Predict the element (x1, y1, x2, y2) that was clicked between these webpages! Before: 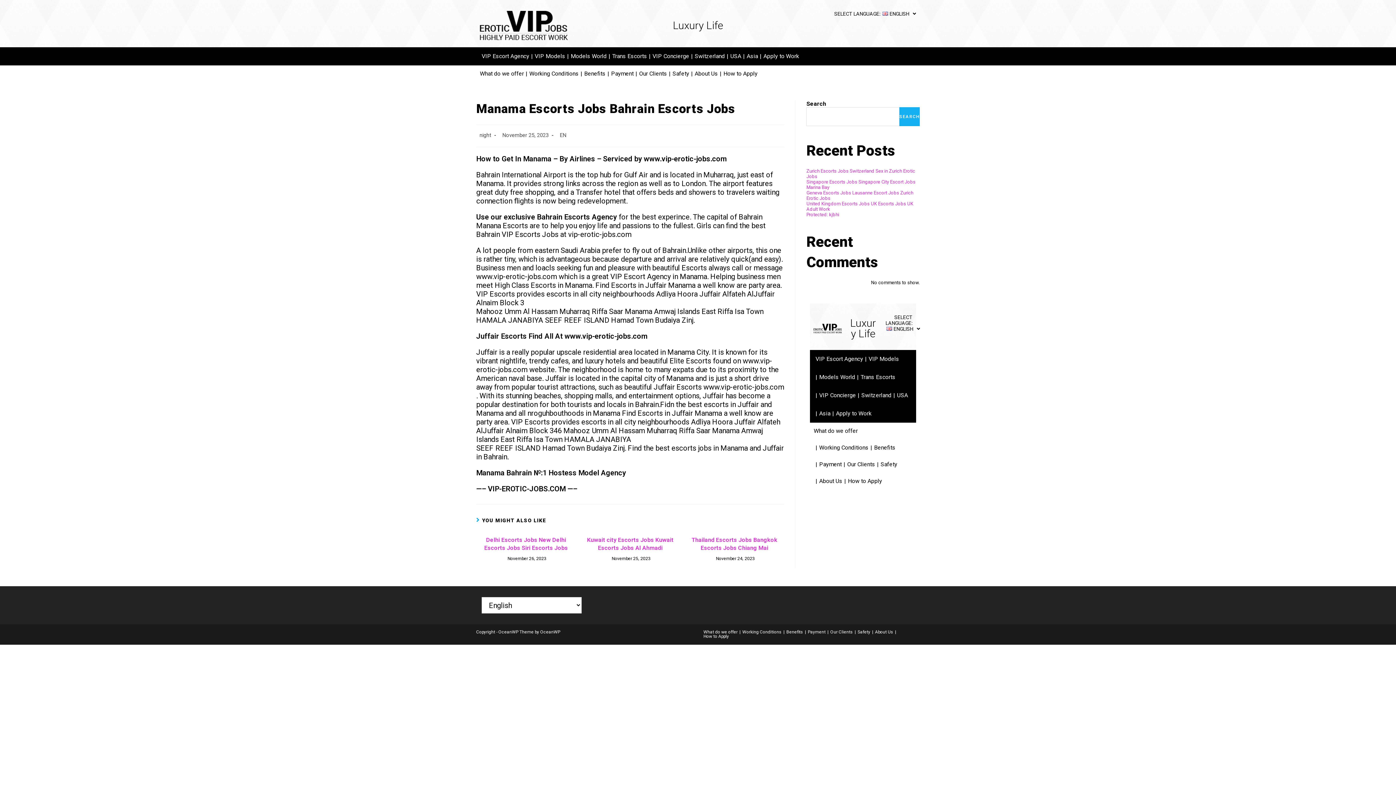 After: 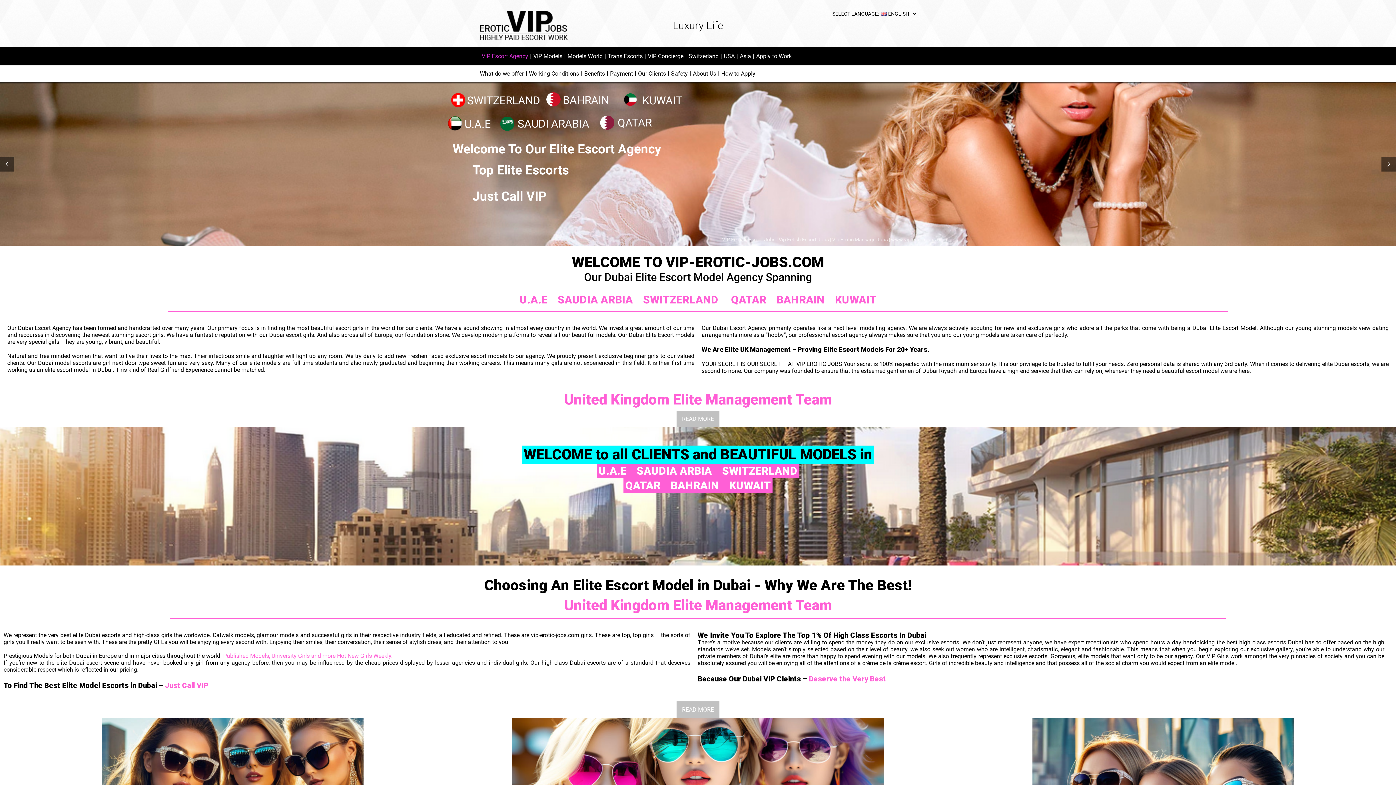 Action: label: Working Conditions bbox: (529, 65, 578, 82)